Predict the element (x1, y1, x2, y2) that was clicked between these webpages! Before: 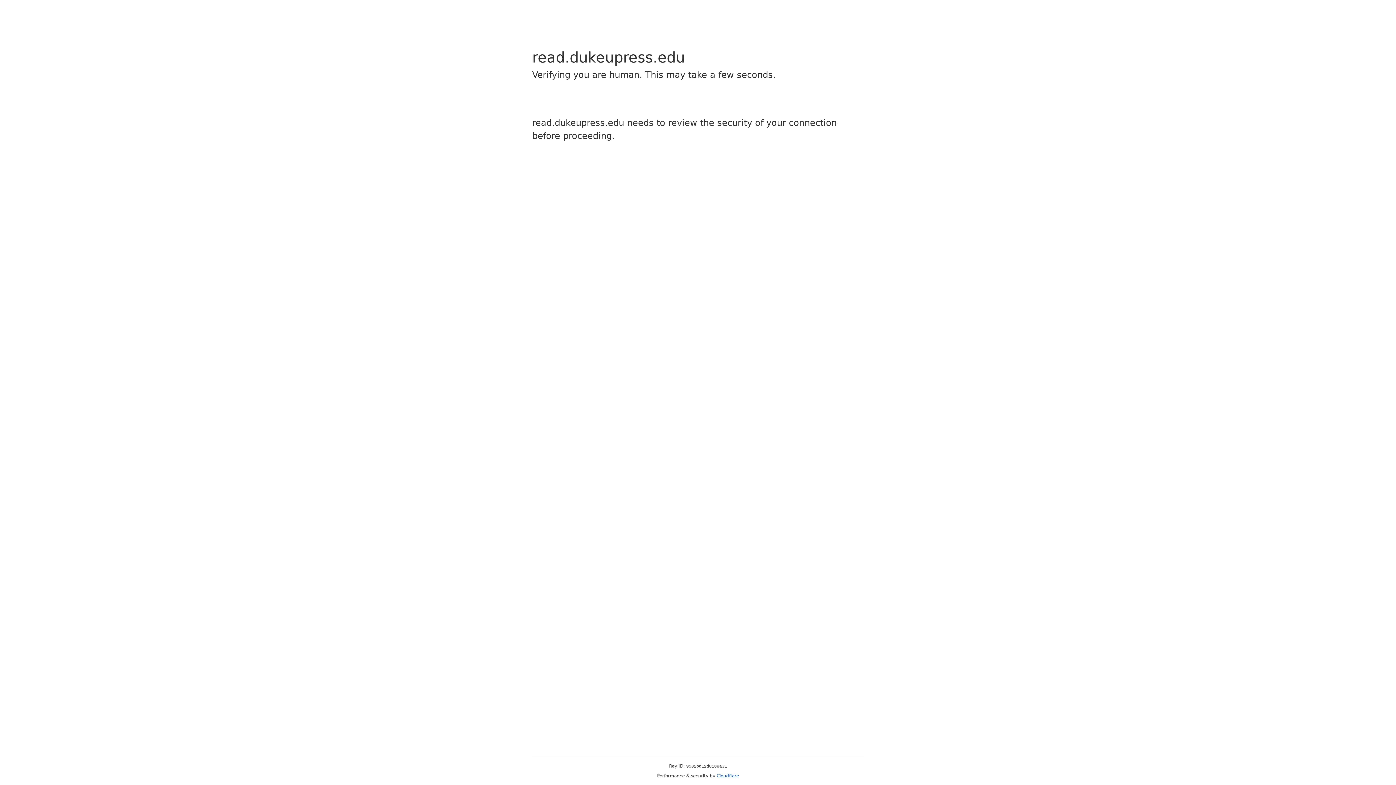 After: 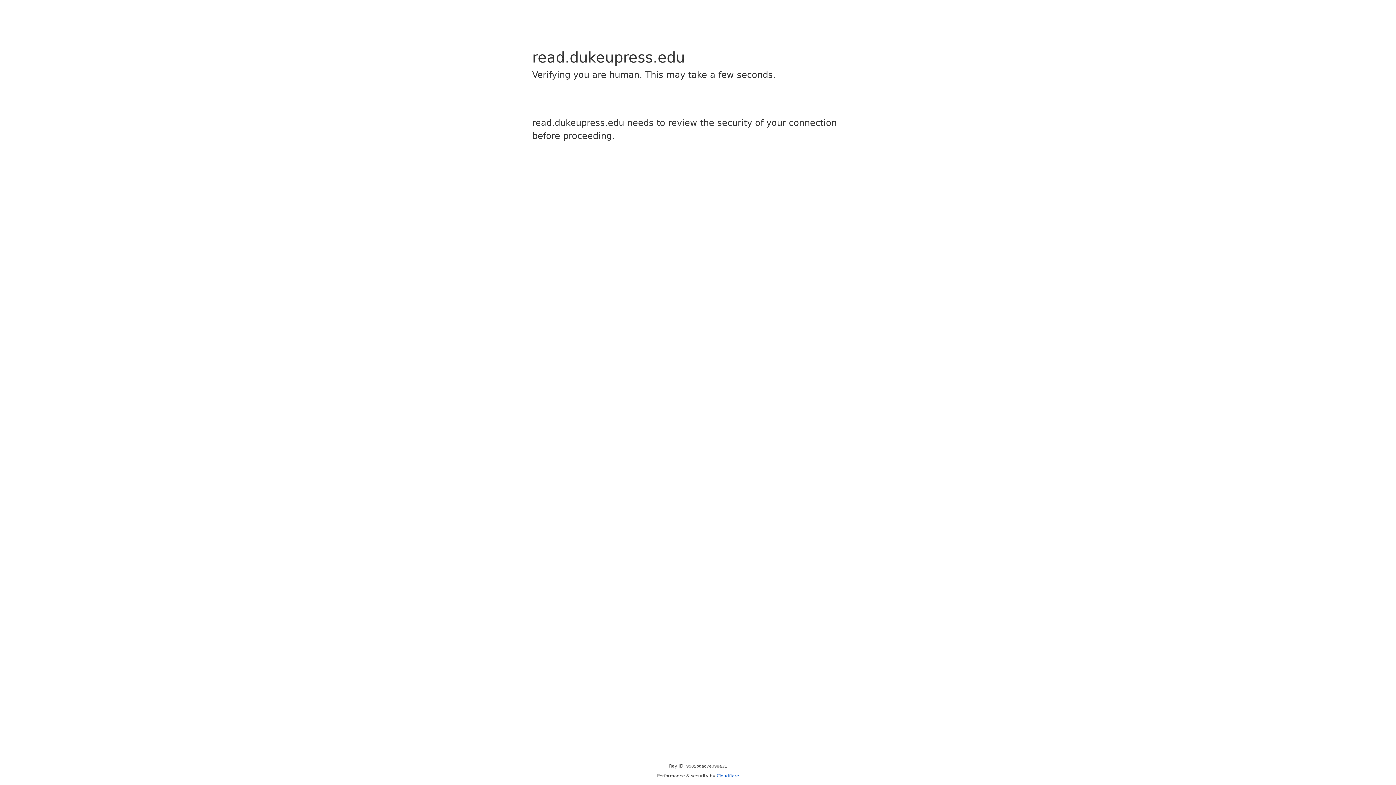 Action: label: Cloudflare bbox: (716, 773, 739, 778)